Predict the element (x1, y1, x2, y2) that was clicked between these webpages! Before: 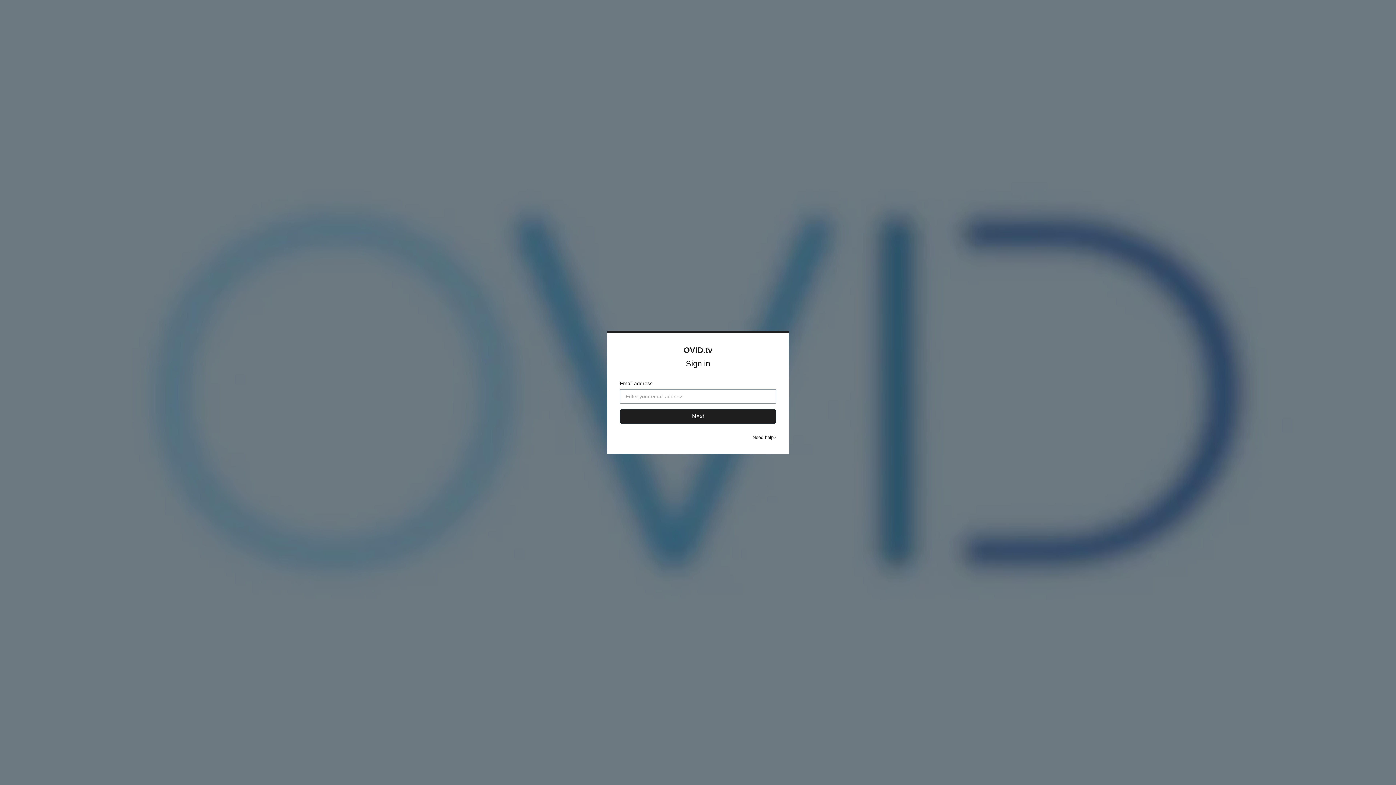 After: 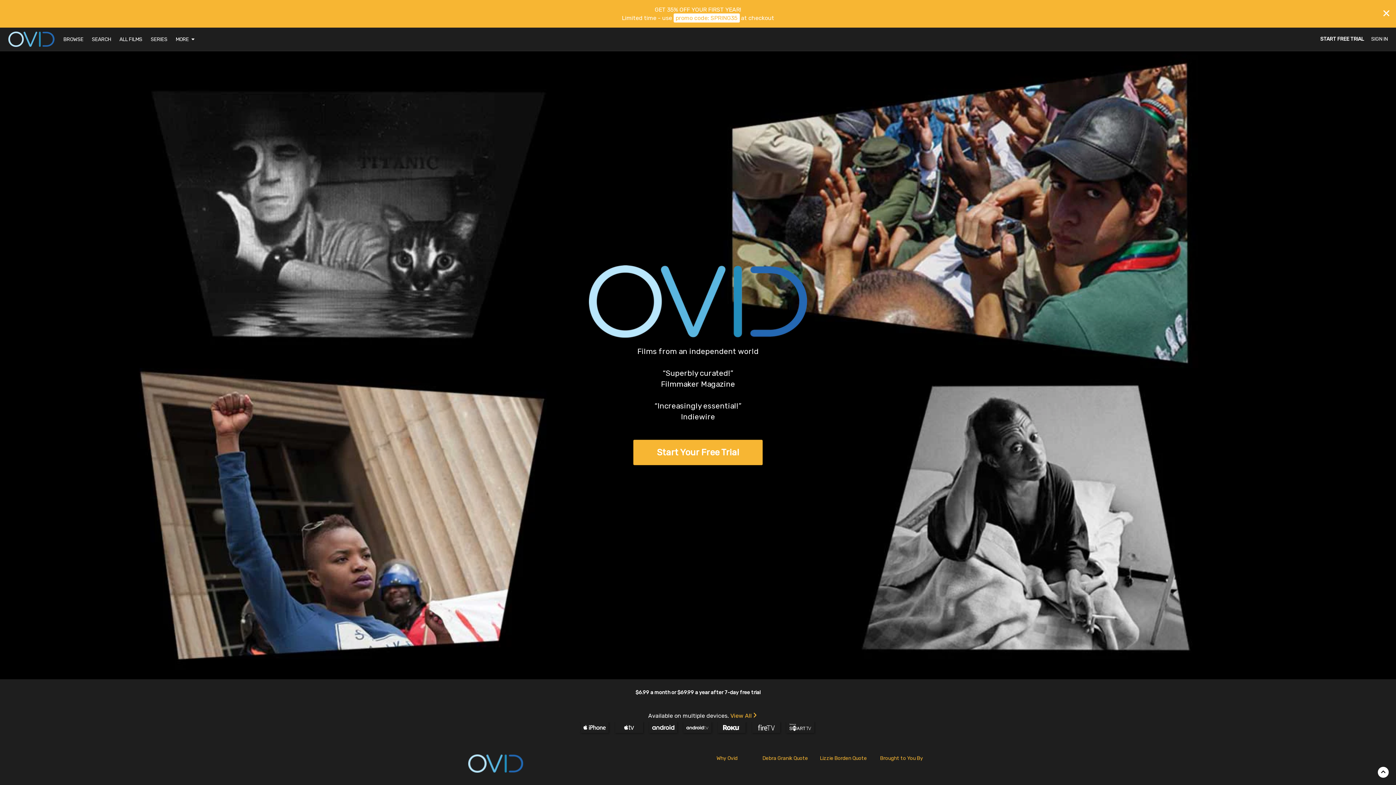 Action: bbox: (683, 345, 712, 354) label: OVID.tv